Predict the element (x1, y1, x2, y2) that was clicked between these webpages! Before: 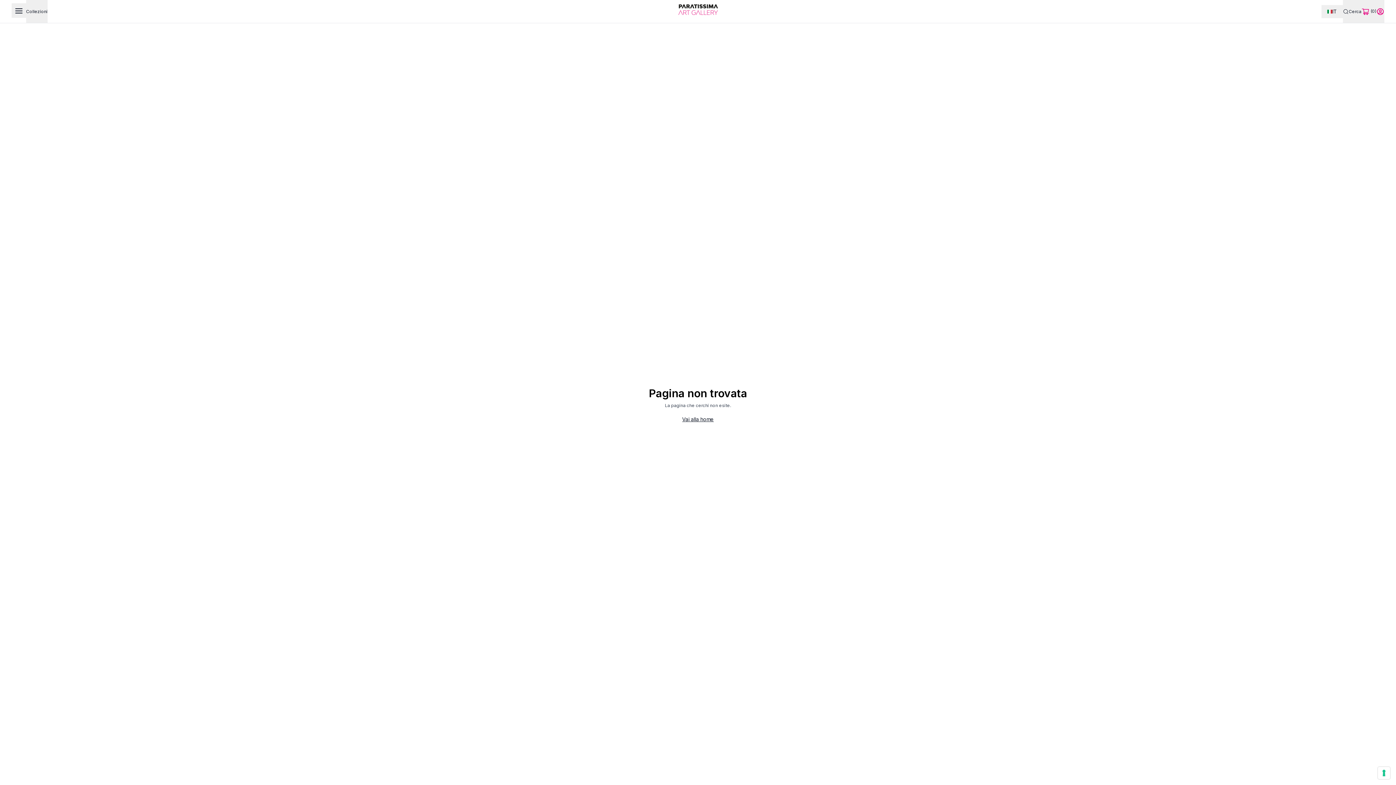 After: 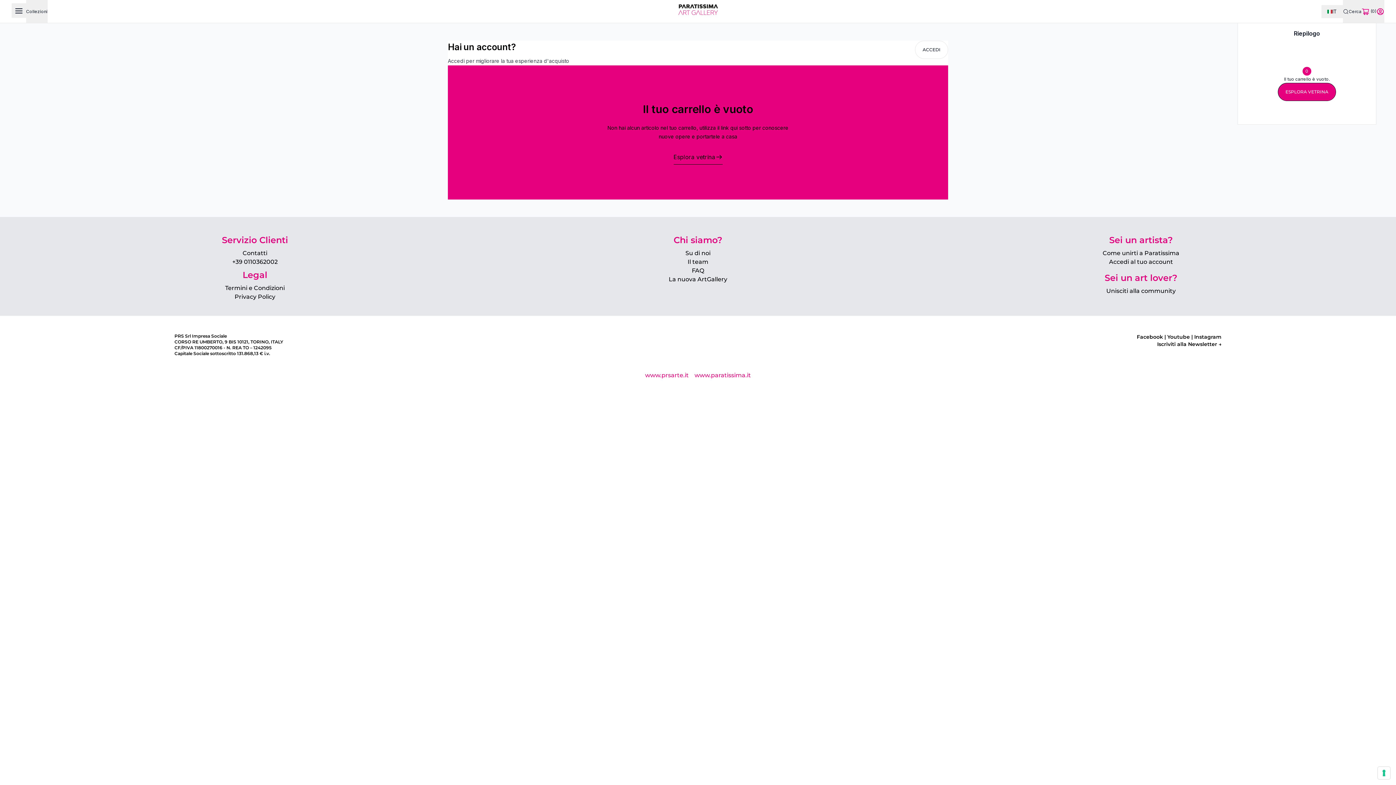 Action: bbox: (1361, 0, 1376, 22) label:  (0)